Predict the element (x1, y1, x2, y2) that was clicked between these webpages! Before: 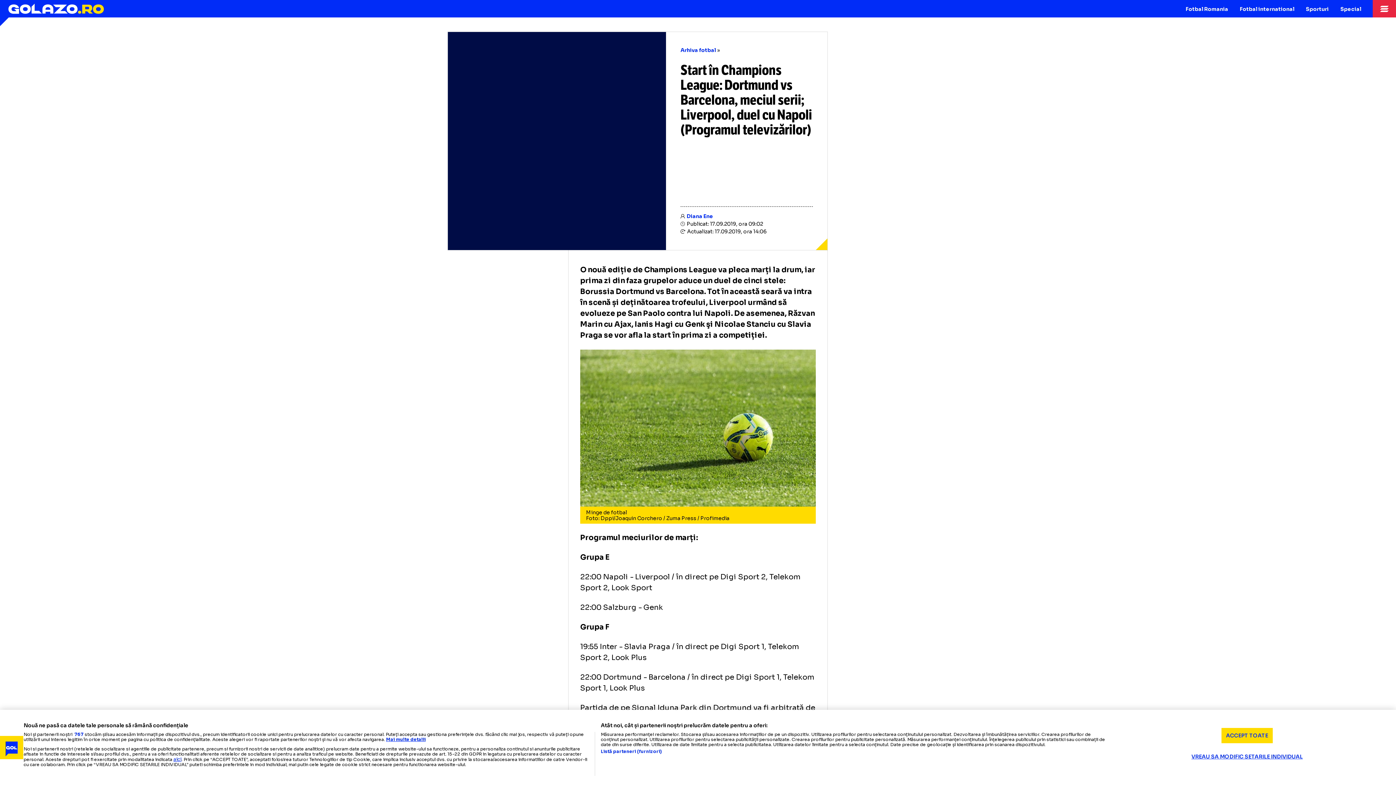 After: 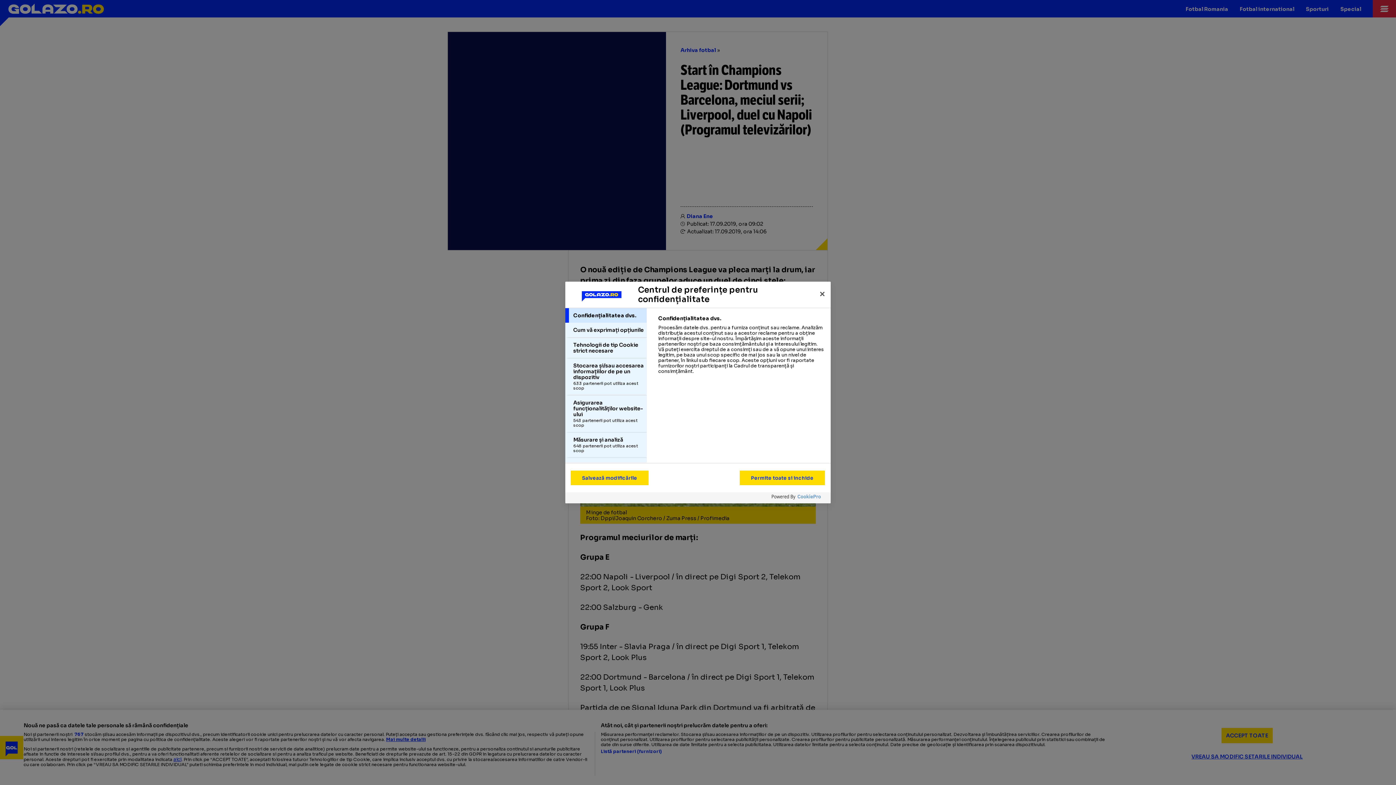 Action: bbox: (1187, 748, 1307, 761) label: VREAU SA MODIFIC SETARILE INDIVIDUAL